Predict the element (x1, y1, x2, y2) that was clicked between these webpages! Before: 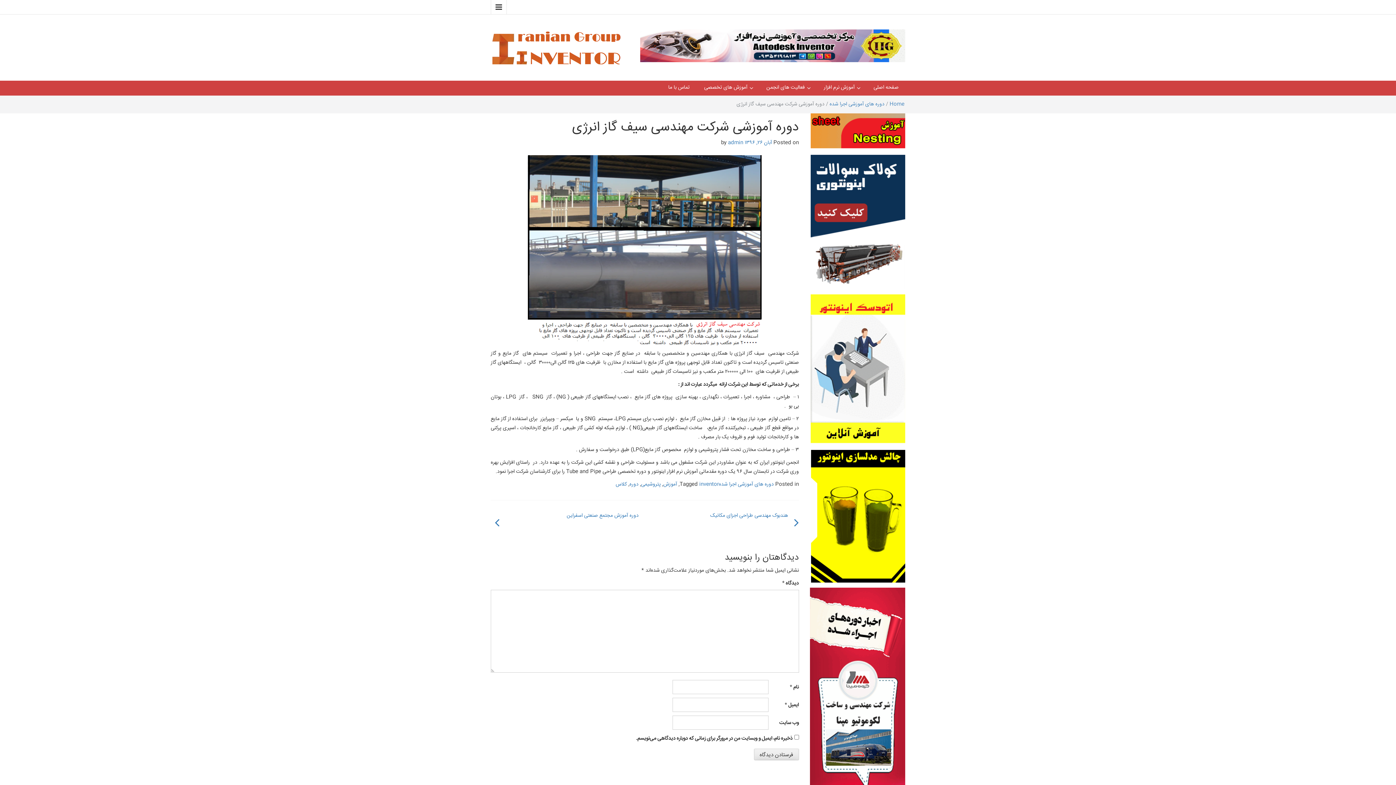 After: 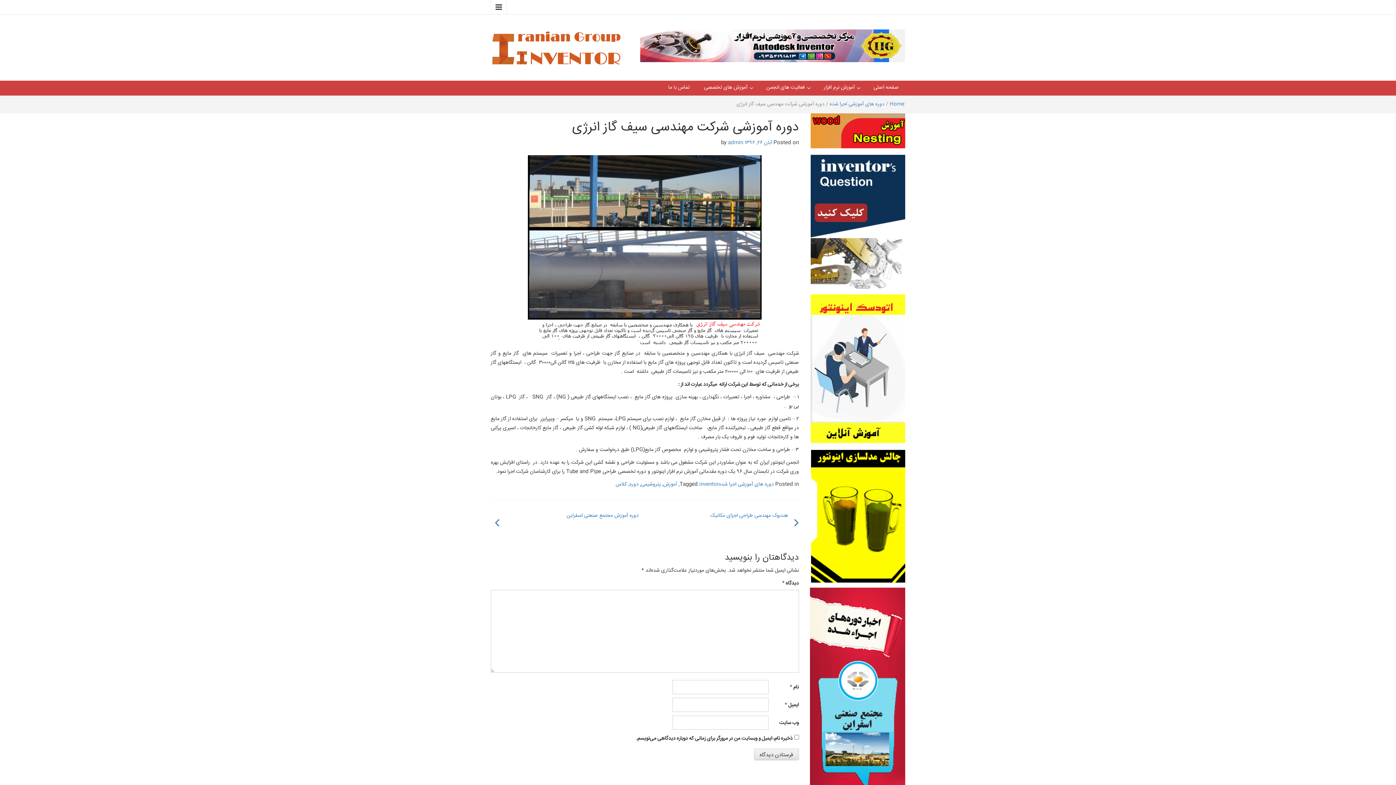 Action: bbox: (810, 368, 905, 376)